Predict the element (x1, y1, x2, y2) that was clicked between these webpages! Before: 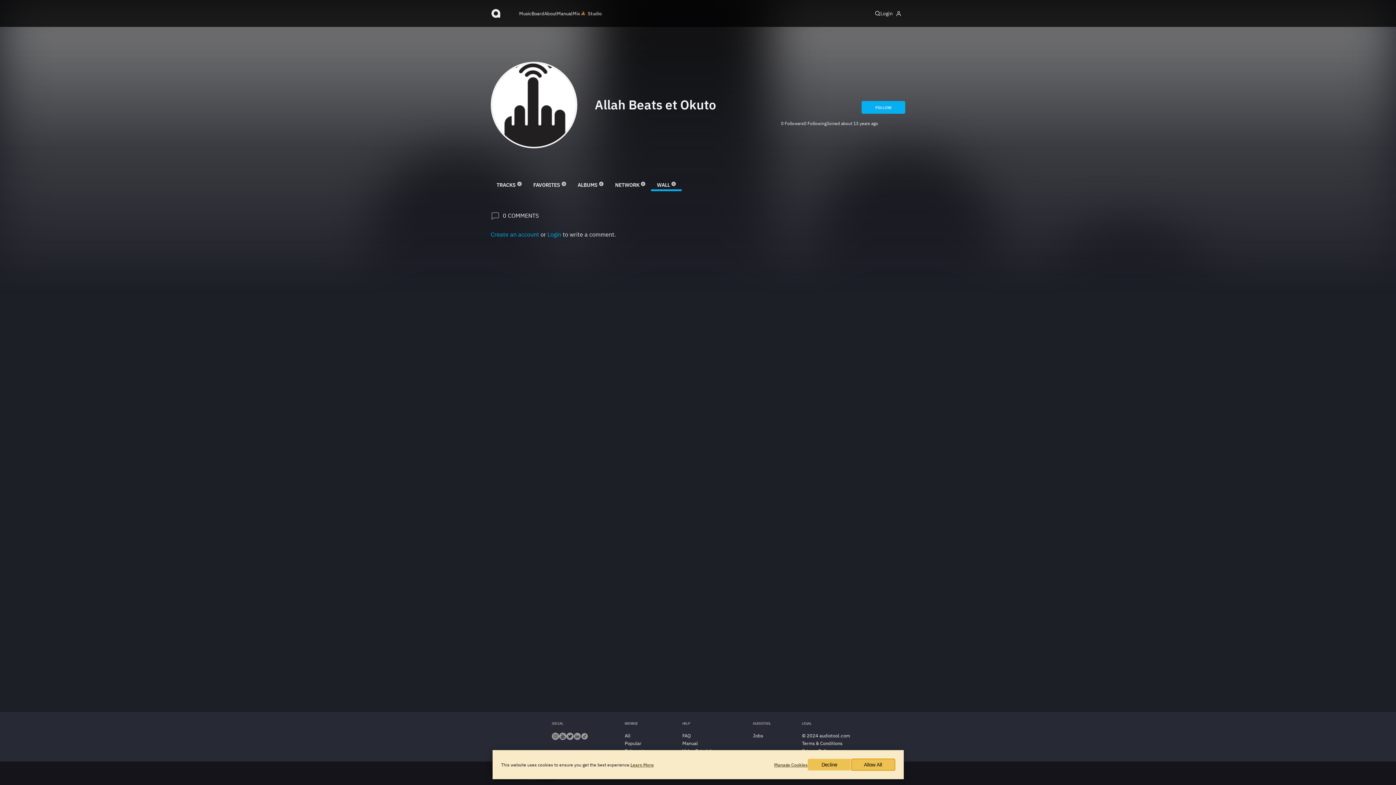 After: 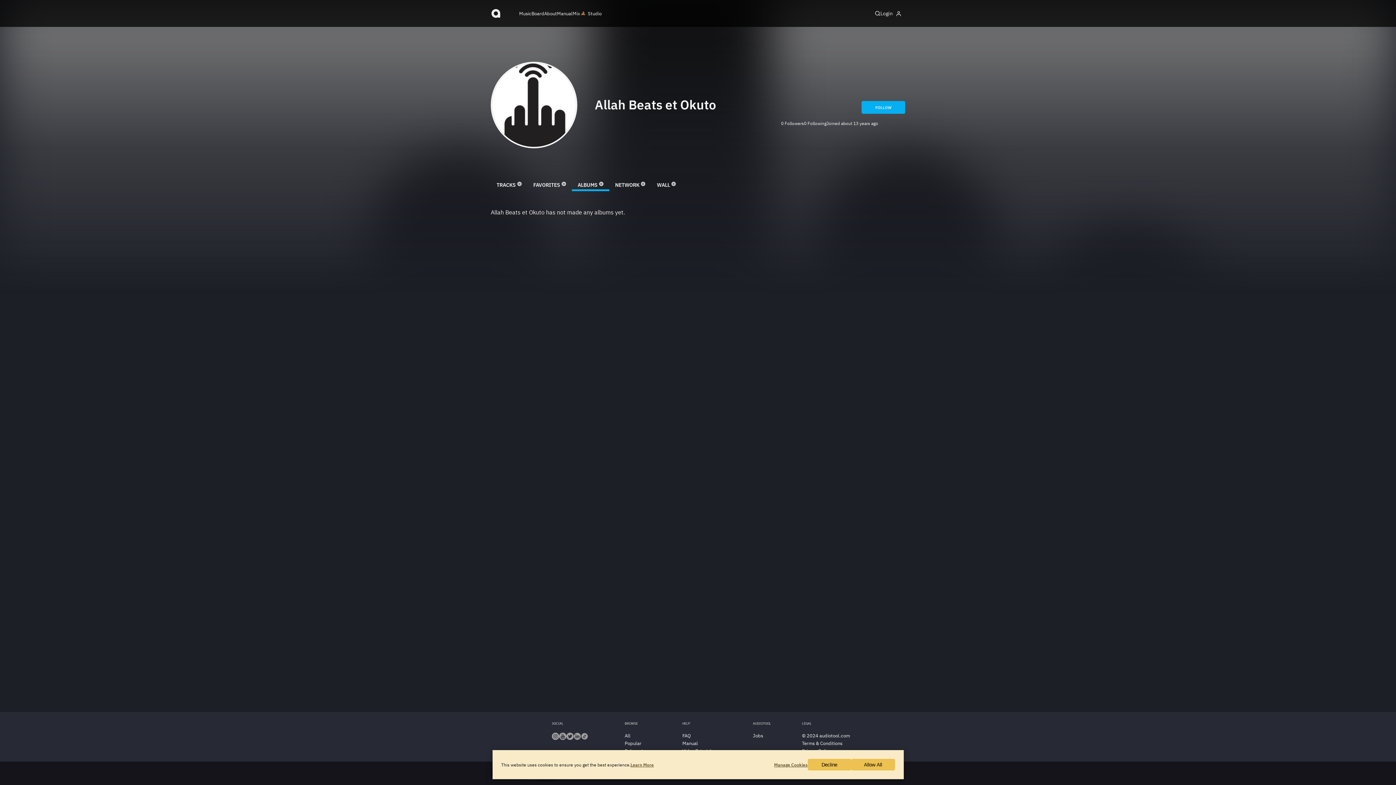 Action: label: ALBUMS
0 bbox: (572, 178, 609, 191)